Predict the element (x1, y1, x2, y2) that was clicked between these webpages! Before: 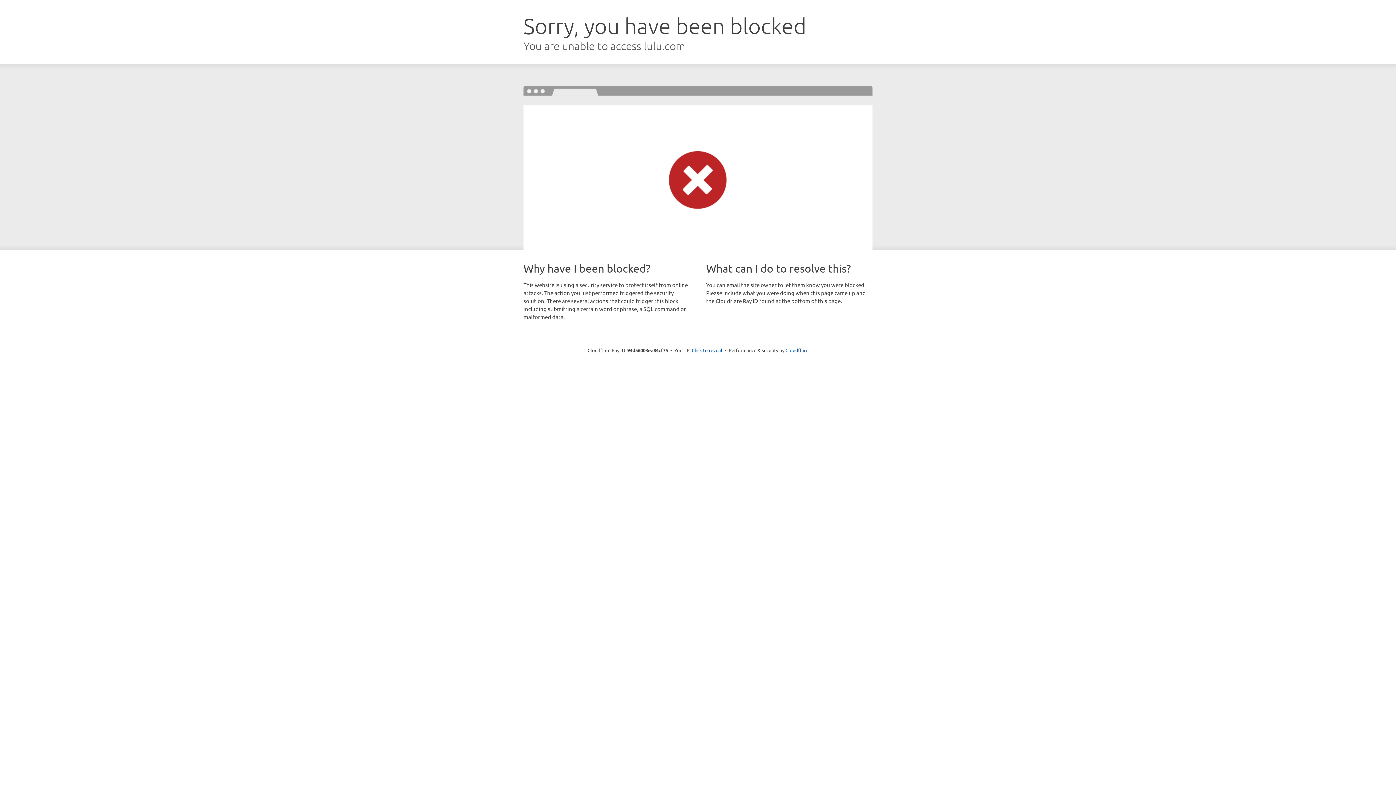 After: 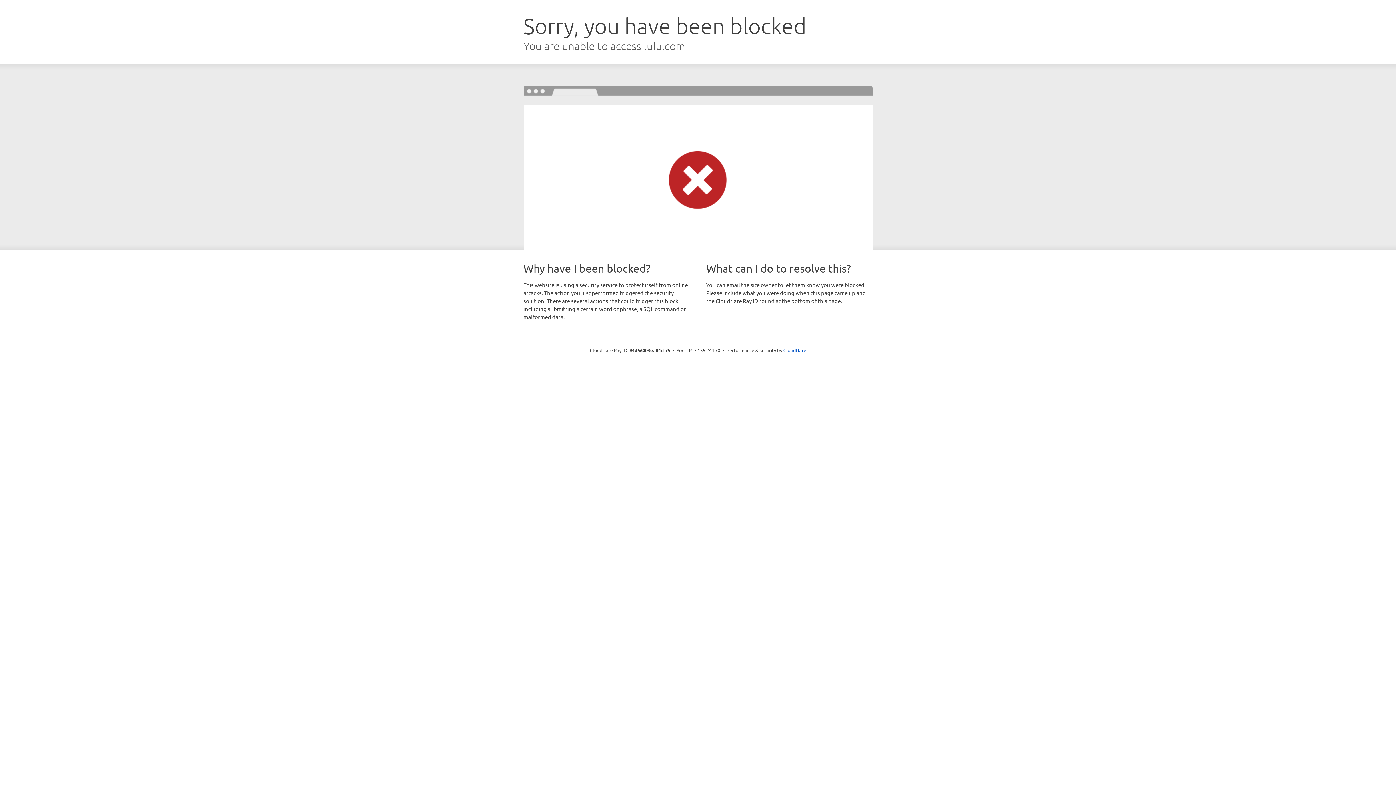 Action: label: Click to reveal bbox: (692, 346, 722, 353)